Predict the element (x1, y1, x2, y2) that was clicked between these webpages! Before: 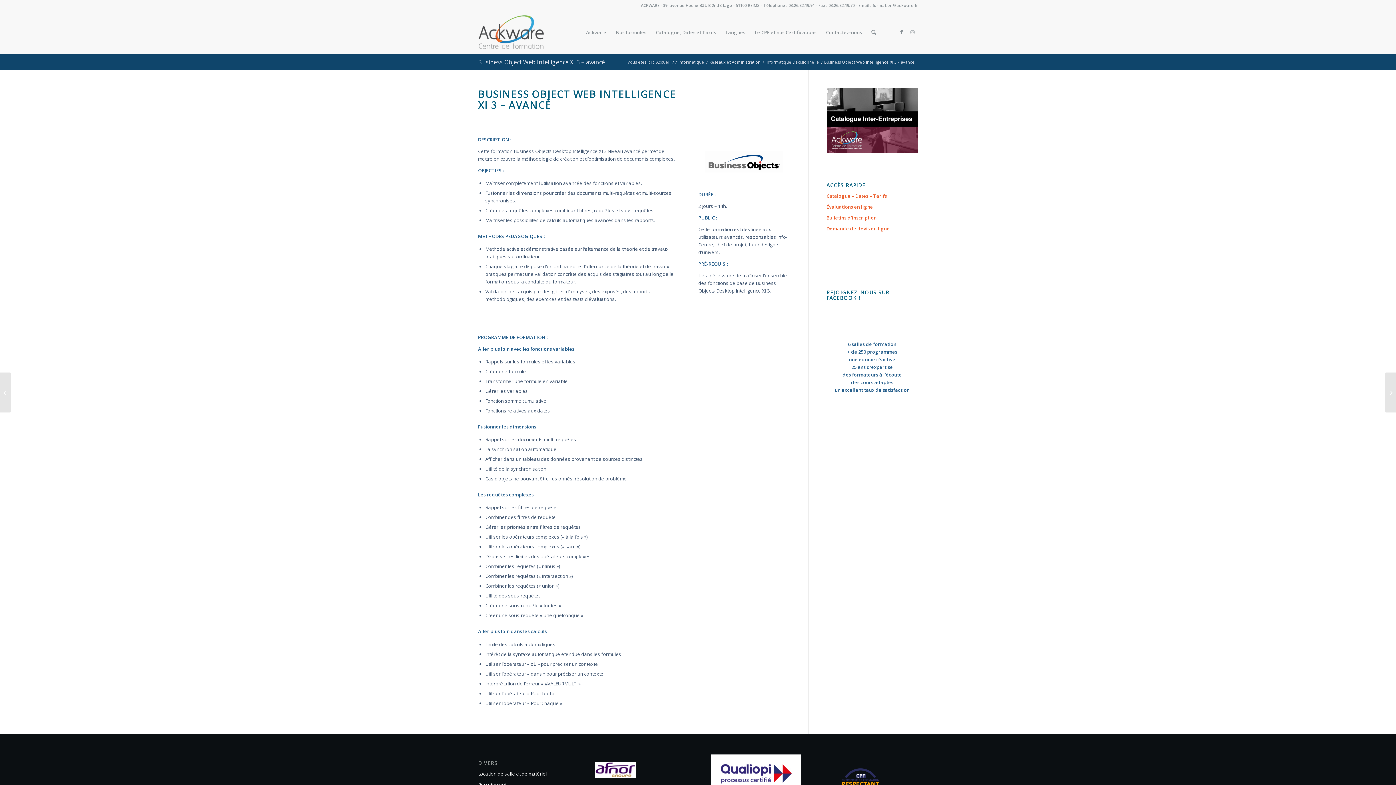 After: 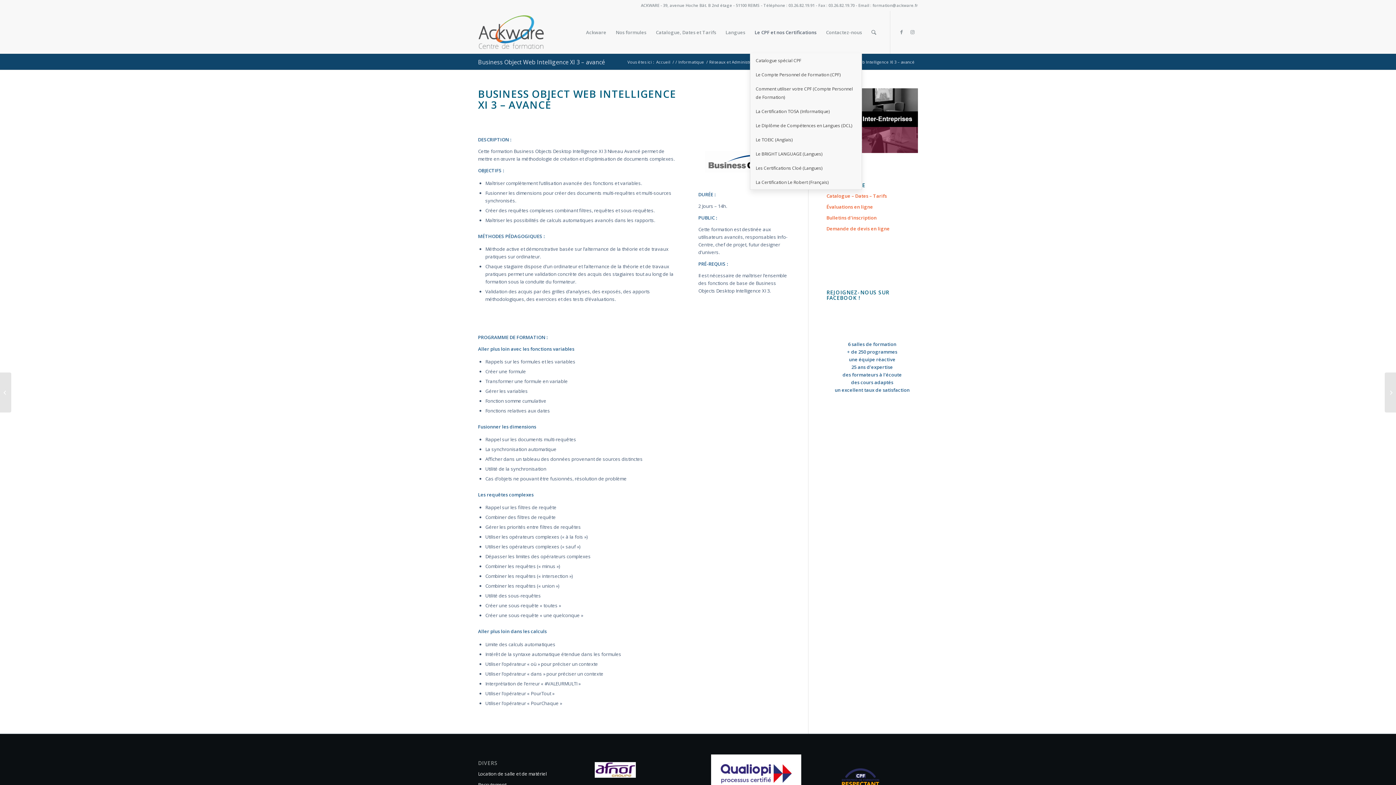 Action: label: Le CPF et nos Certifications bbox: (750, 10, 821, 53)